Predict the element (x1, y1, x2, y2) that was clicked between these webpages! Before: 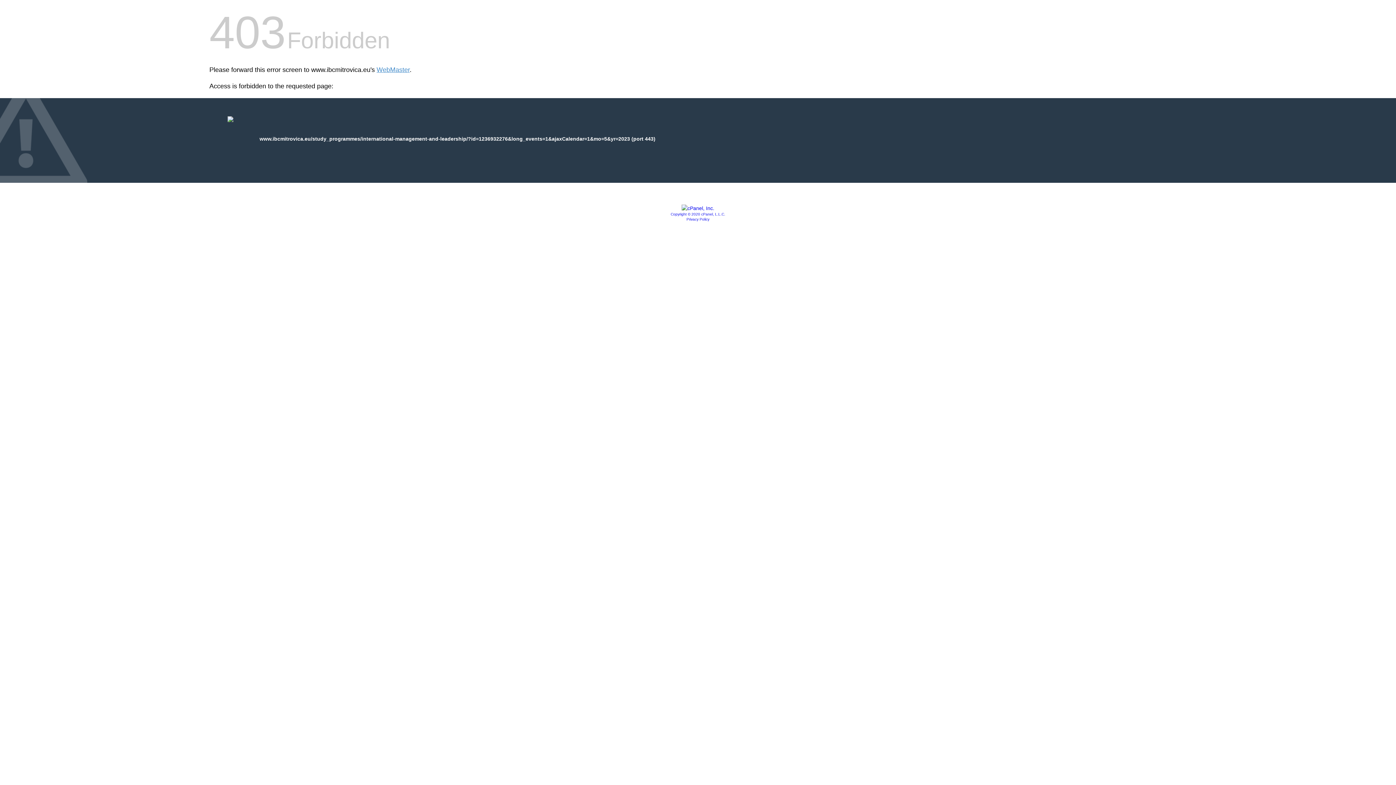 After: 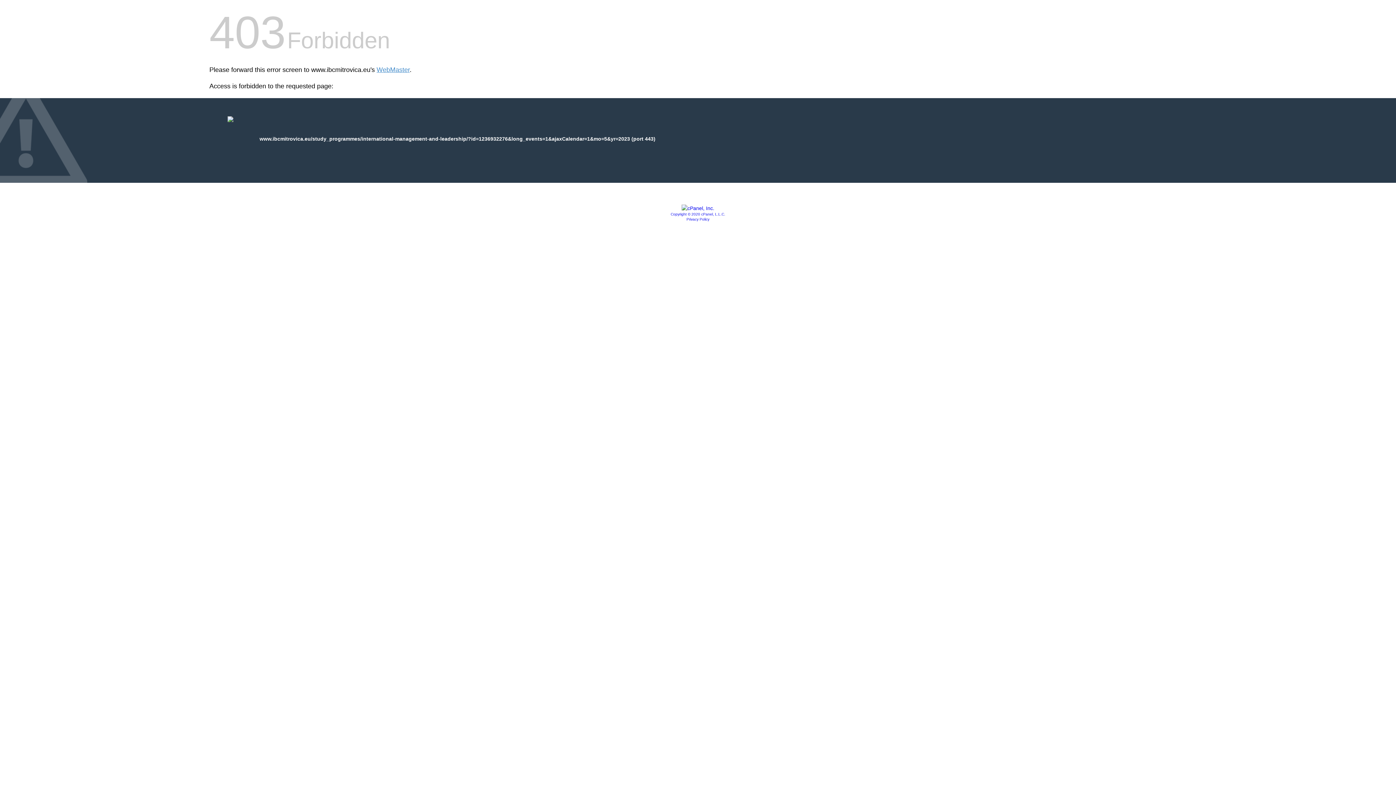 Action: bbox: (670, 212, 725, 216) label: Copyright © 2020 cPanel, L.L.C.